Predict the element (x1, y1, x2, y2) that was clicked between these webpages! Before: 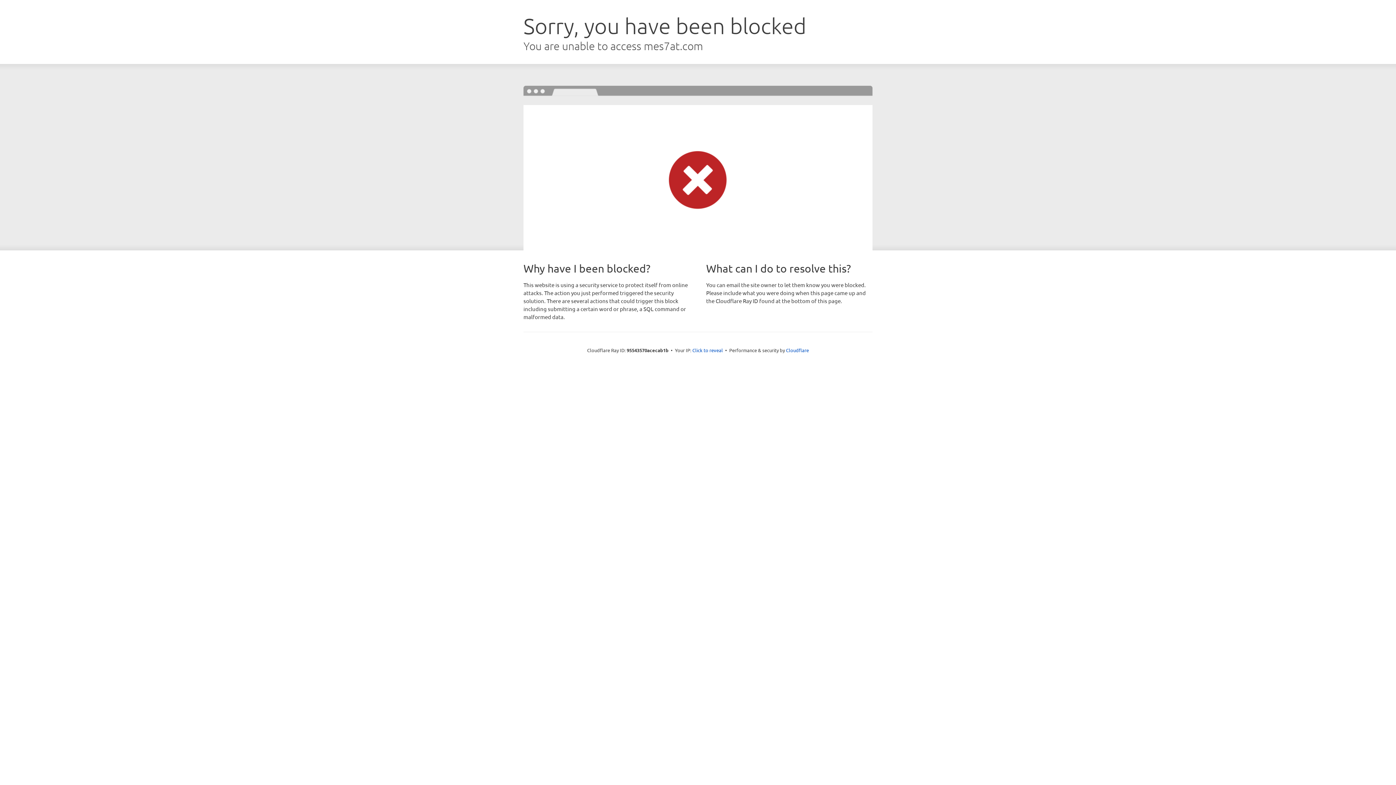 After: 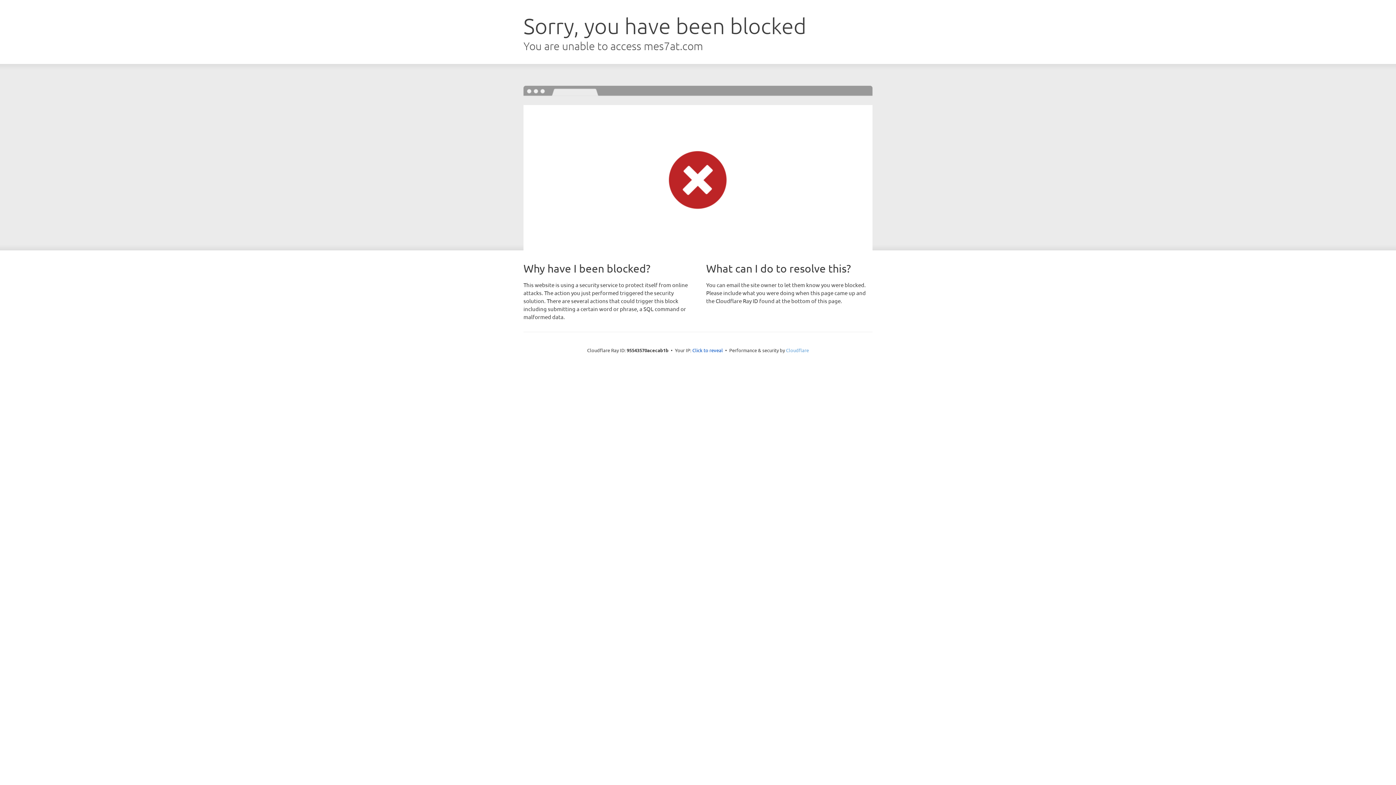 Action: bbox: (786, 347, 809, 353) label: Cloudflare